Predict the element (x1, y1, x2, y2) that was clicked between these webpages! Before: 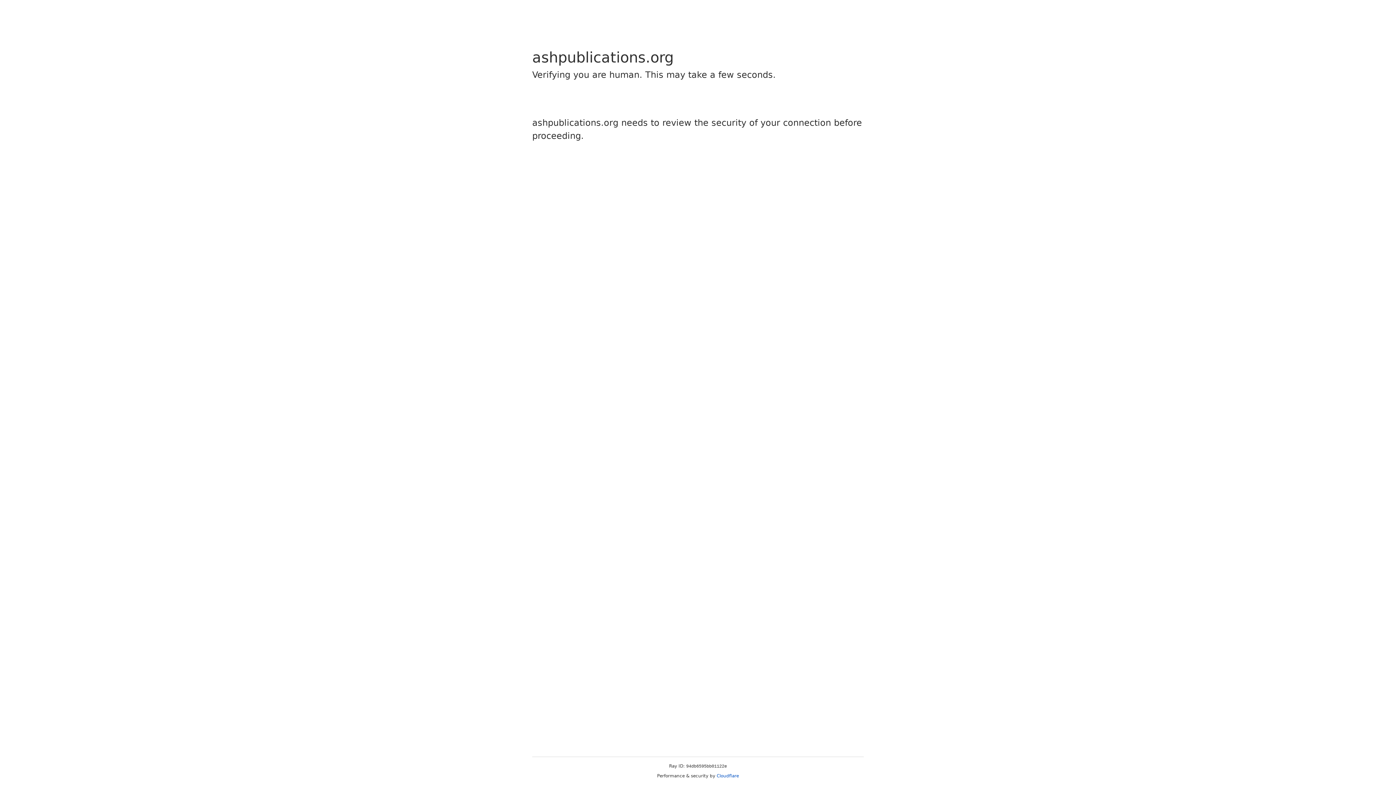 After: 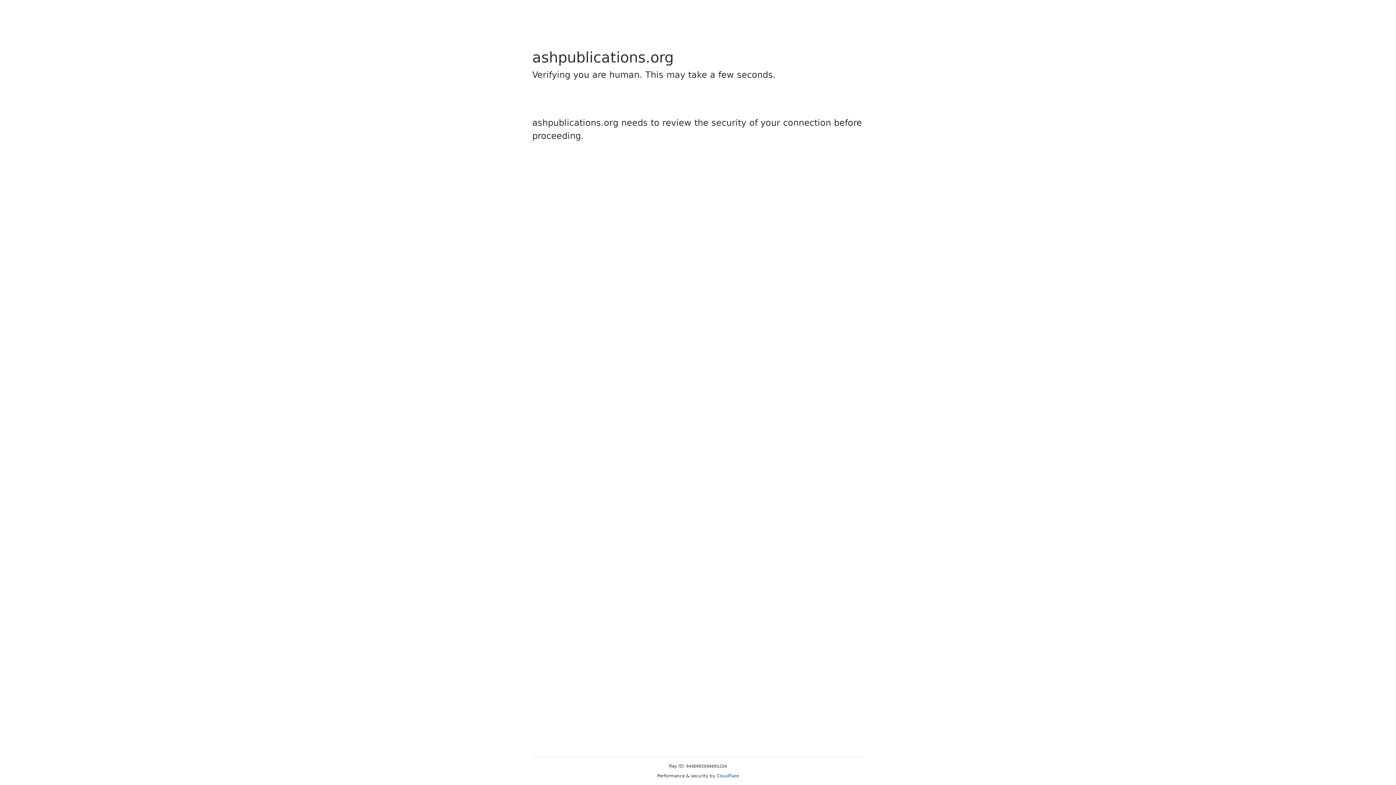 Action: bbox: (716, 773, 739, 778) label: Cloudflare